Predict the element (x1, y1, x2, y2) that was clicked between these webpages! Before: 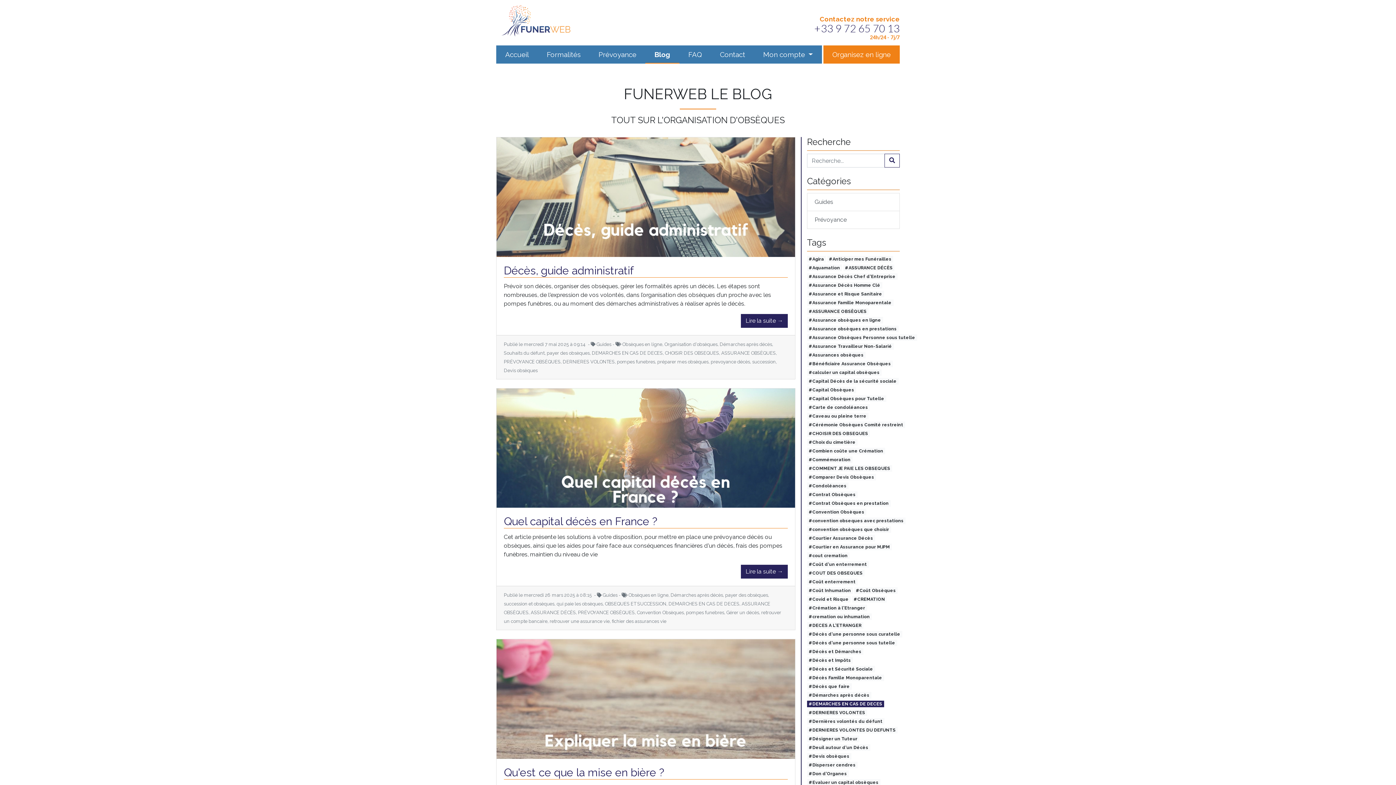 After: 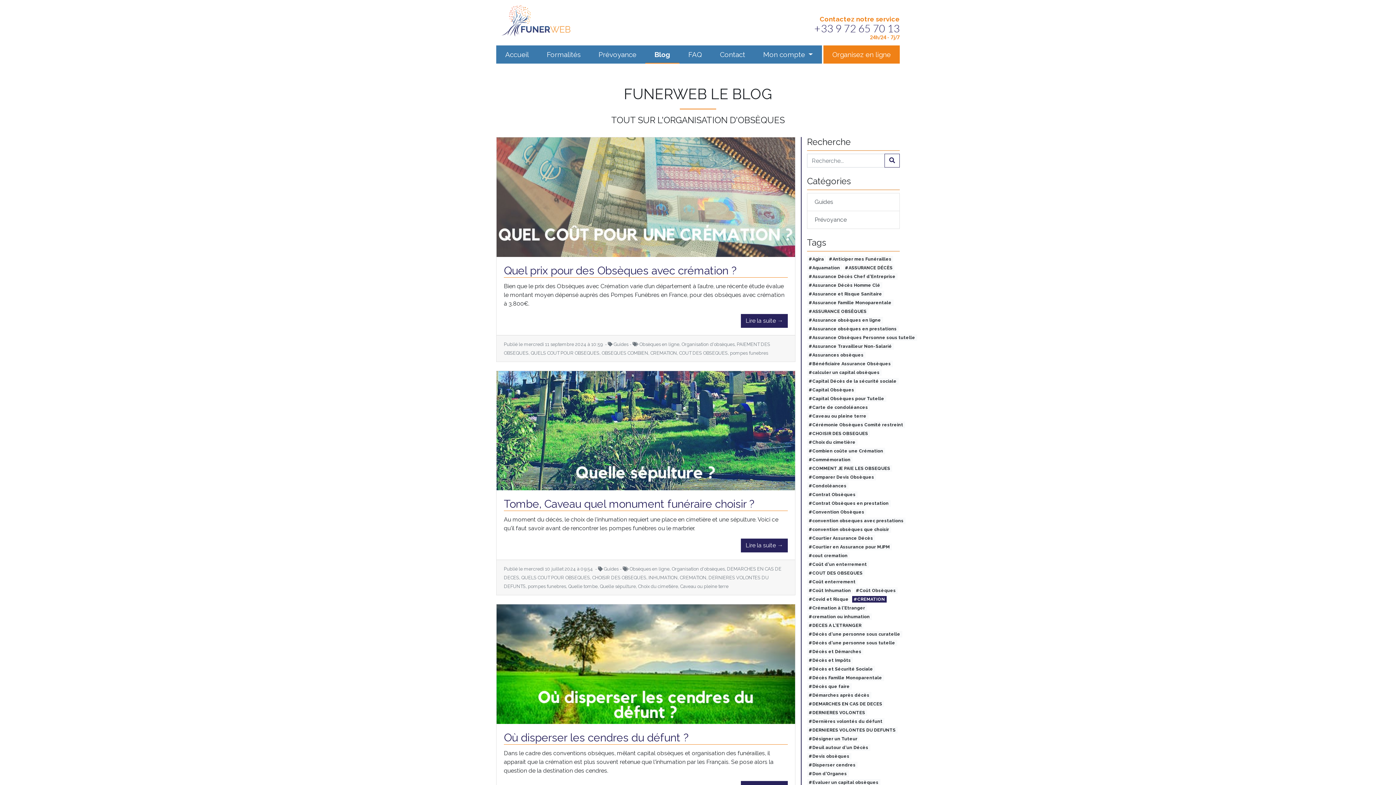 Action: bbox: (852, 596, 886, 603) label: #CREMATION